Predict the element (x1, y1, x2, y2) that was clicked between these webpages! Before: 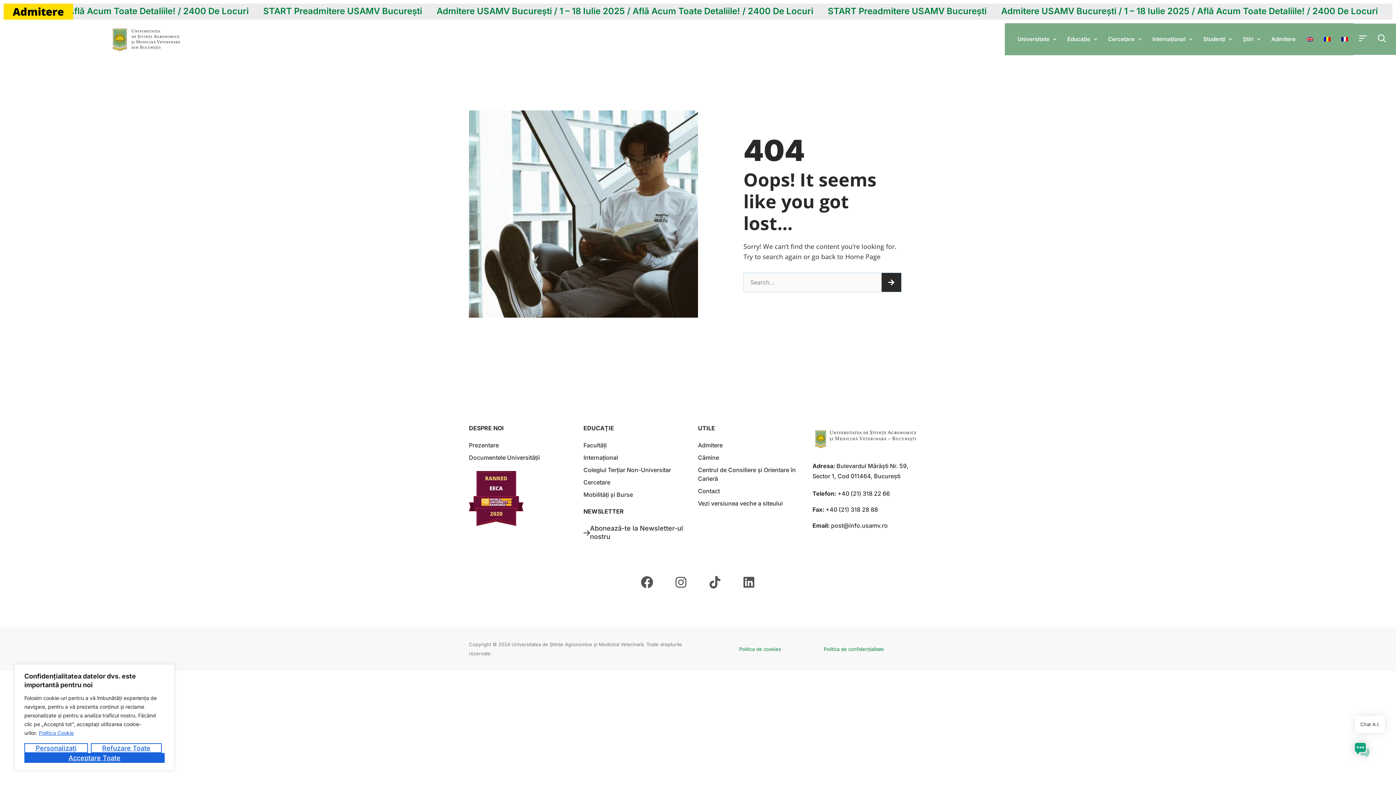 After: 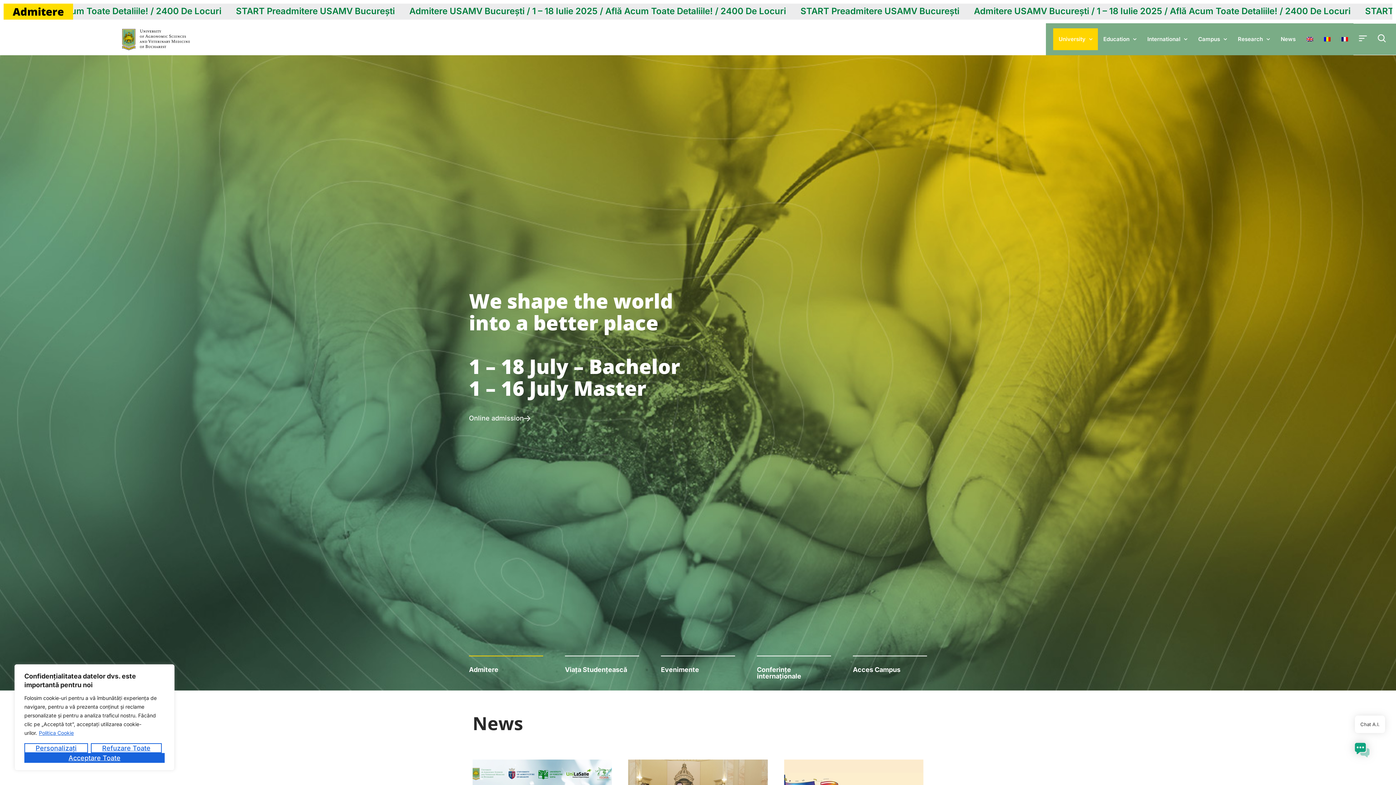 Action: bbox: (1301, 28, 1318, 50)